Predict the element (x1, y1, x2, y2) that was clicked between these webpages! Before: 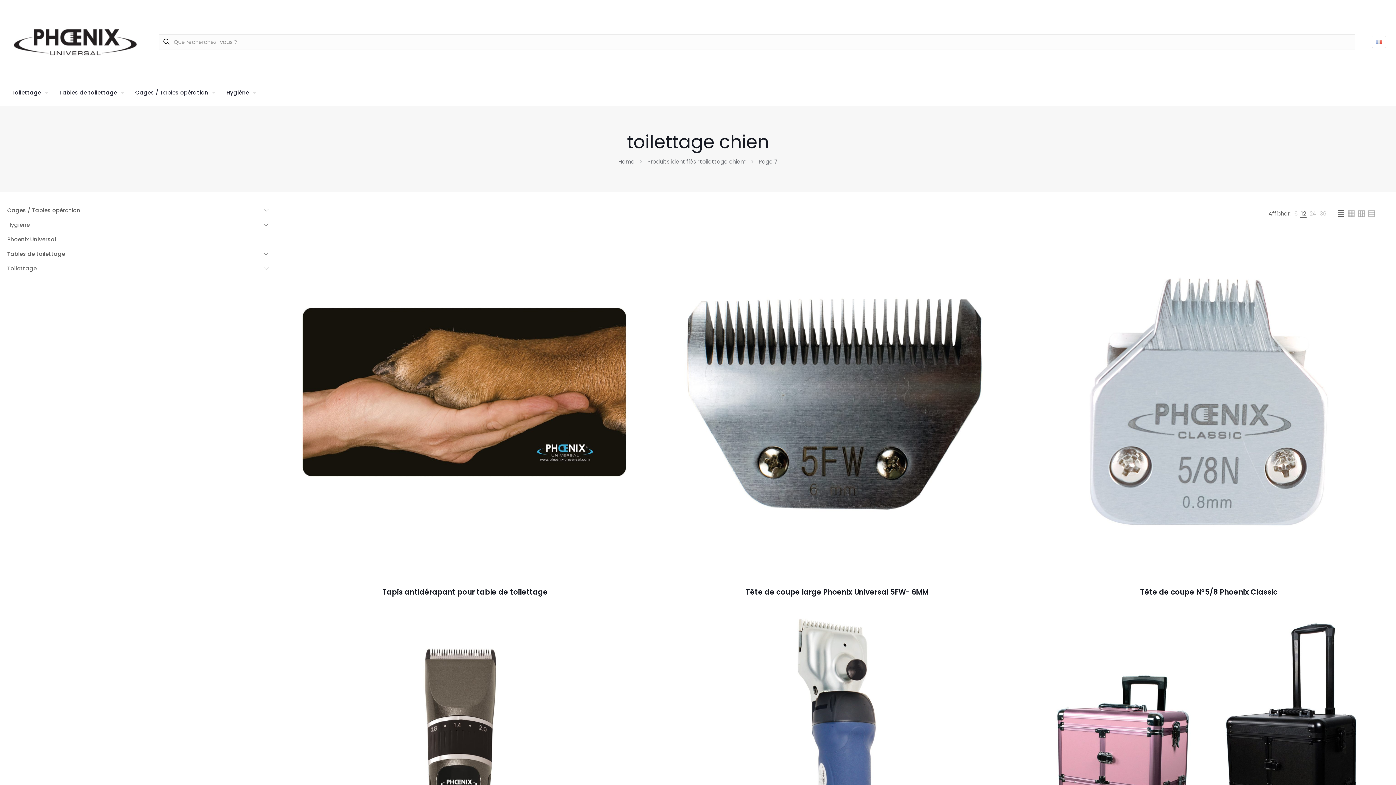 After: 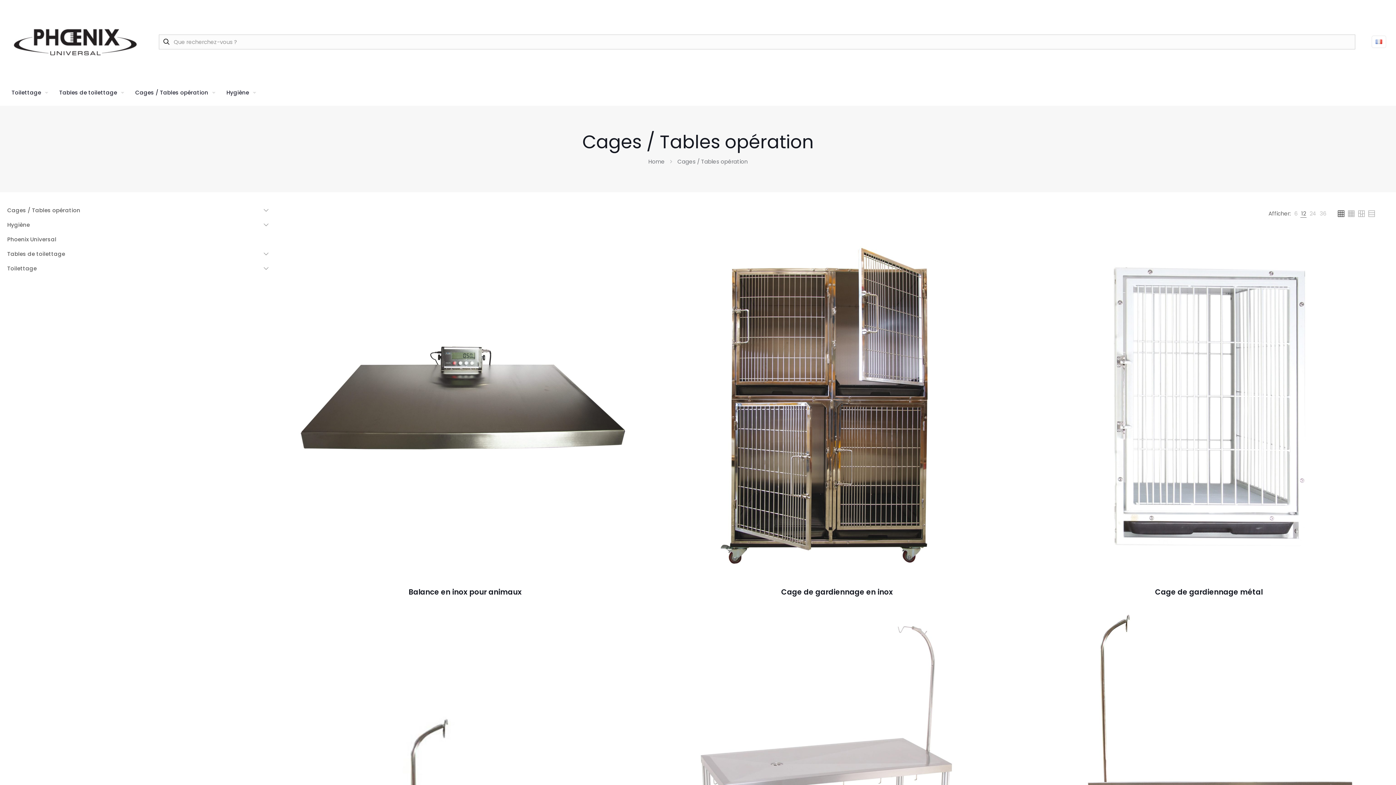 Action: bbox: (7, 203, 82, 217) label: Cages / Tables opération